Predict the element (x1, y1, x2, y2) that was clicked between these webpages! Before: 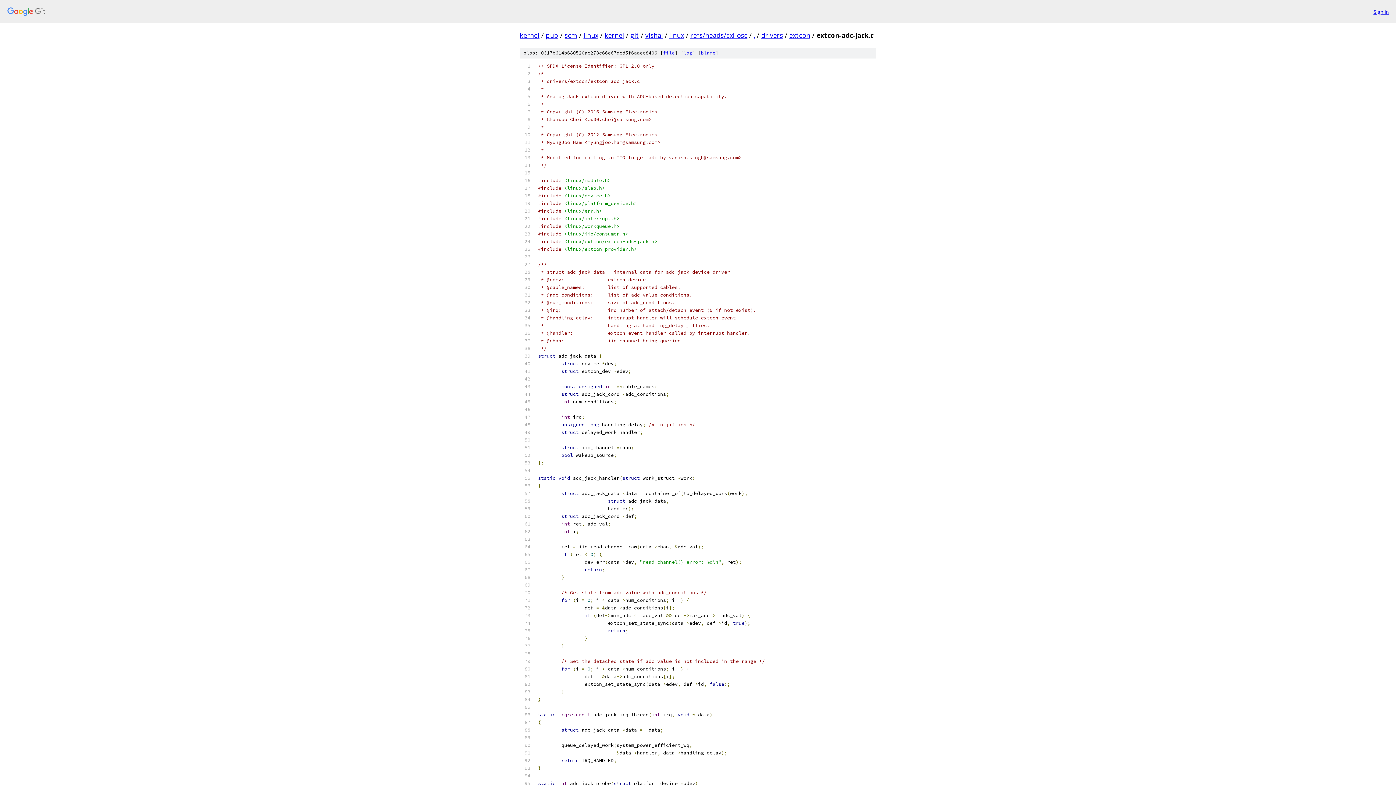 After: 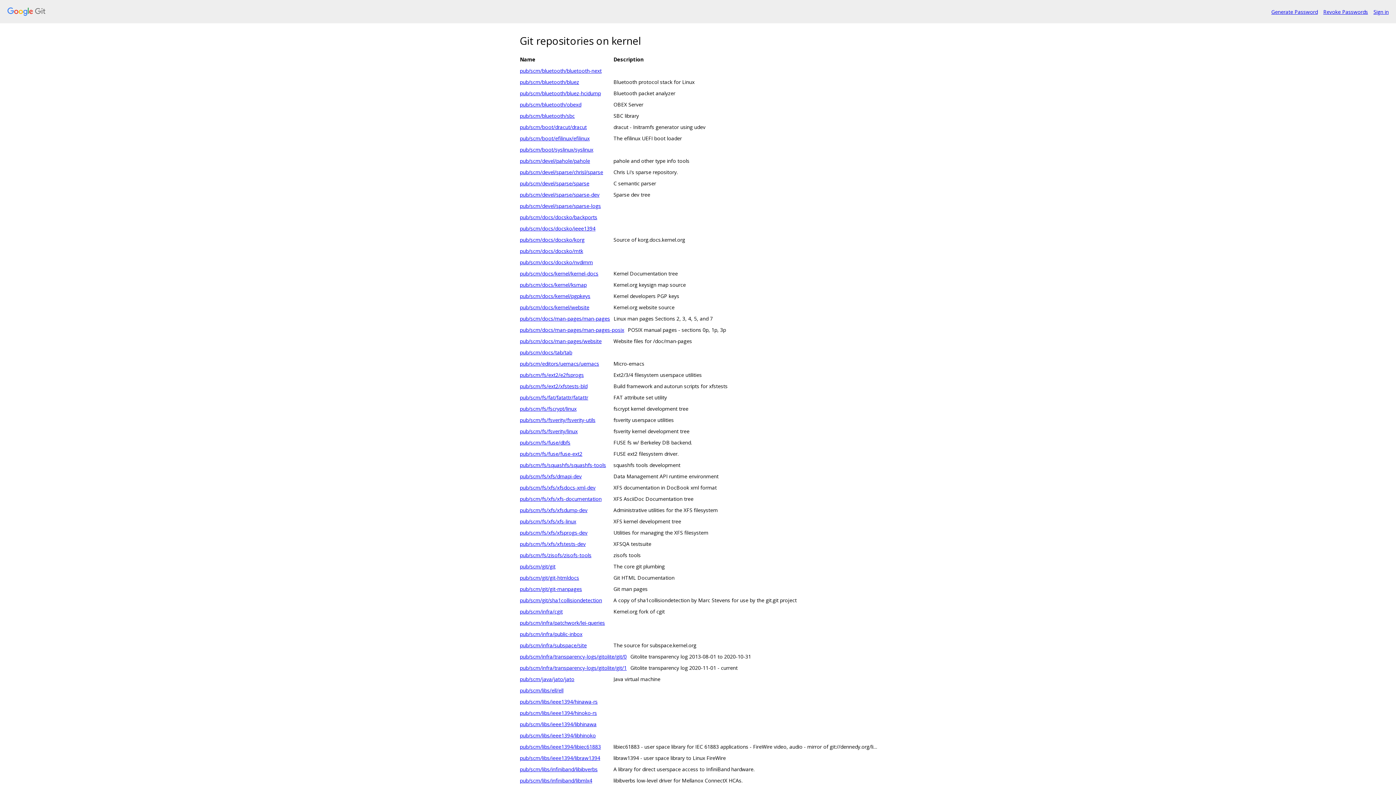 Action: label: kernel bbox: (520, 30, 539, 39)